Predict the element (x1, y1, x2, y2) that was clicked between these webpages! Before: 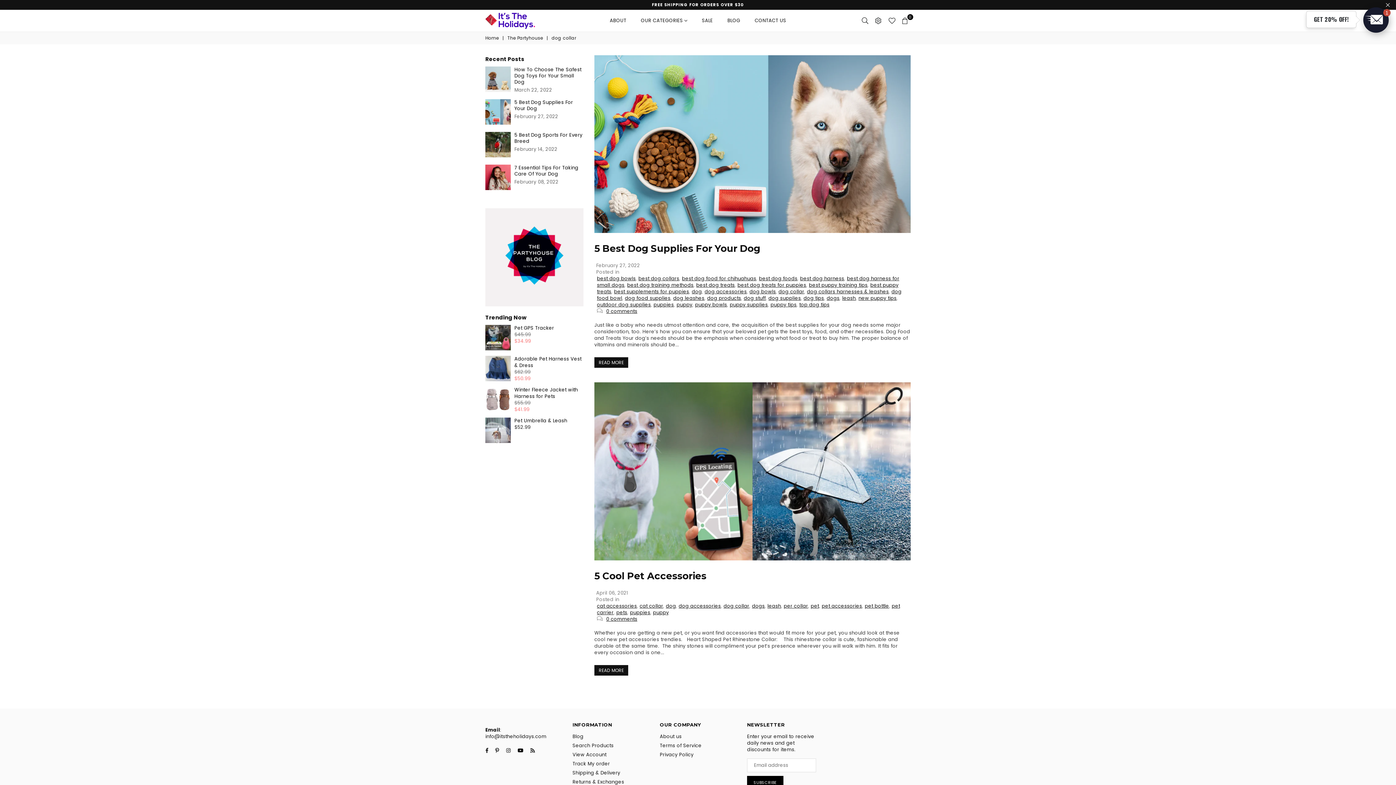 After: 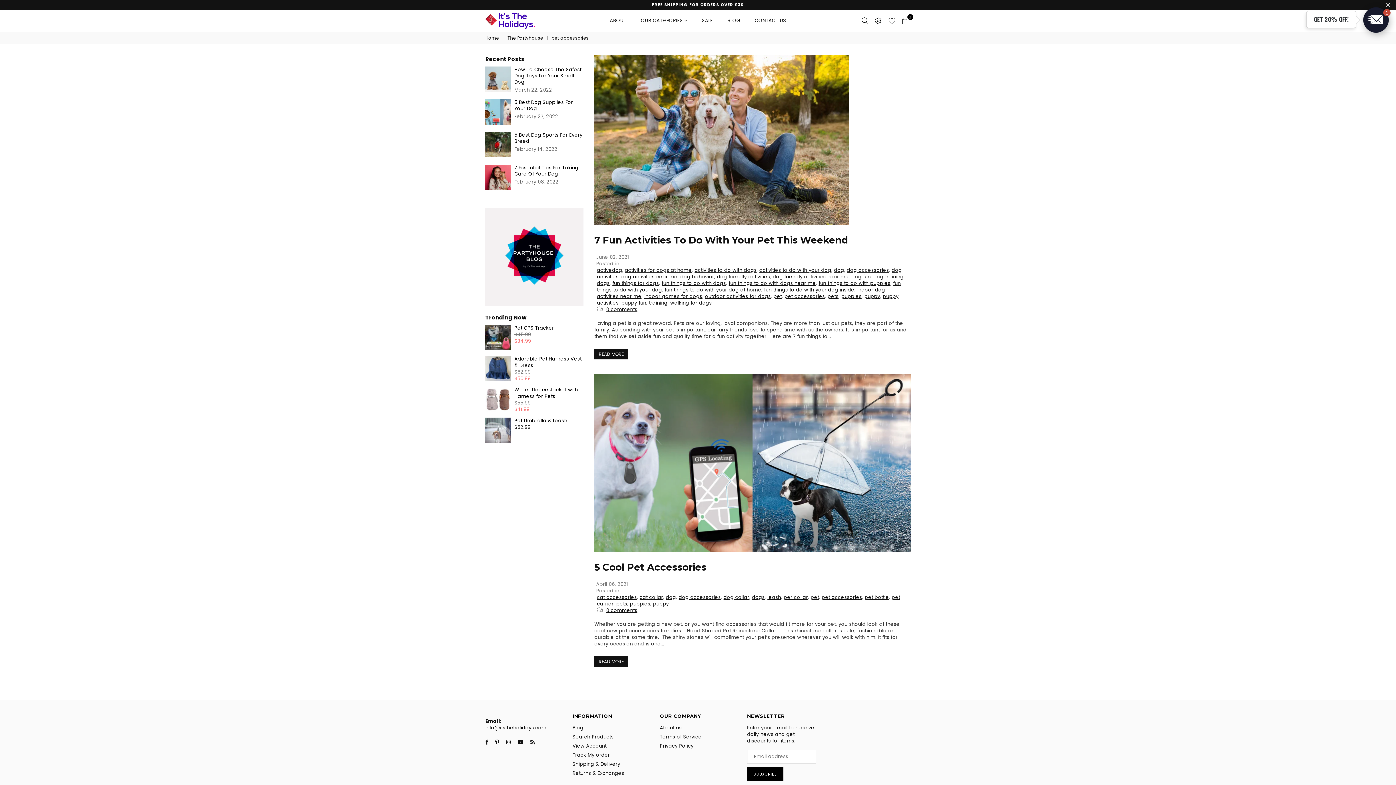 Action: bbox: (821, 602, 862, 609) label: pet accessories